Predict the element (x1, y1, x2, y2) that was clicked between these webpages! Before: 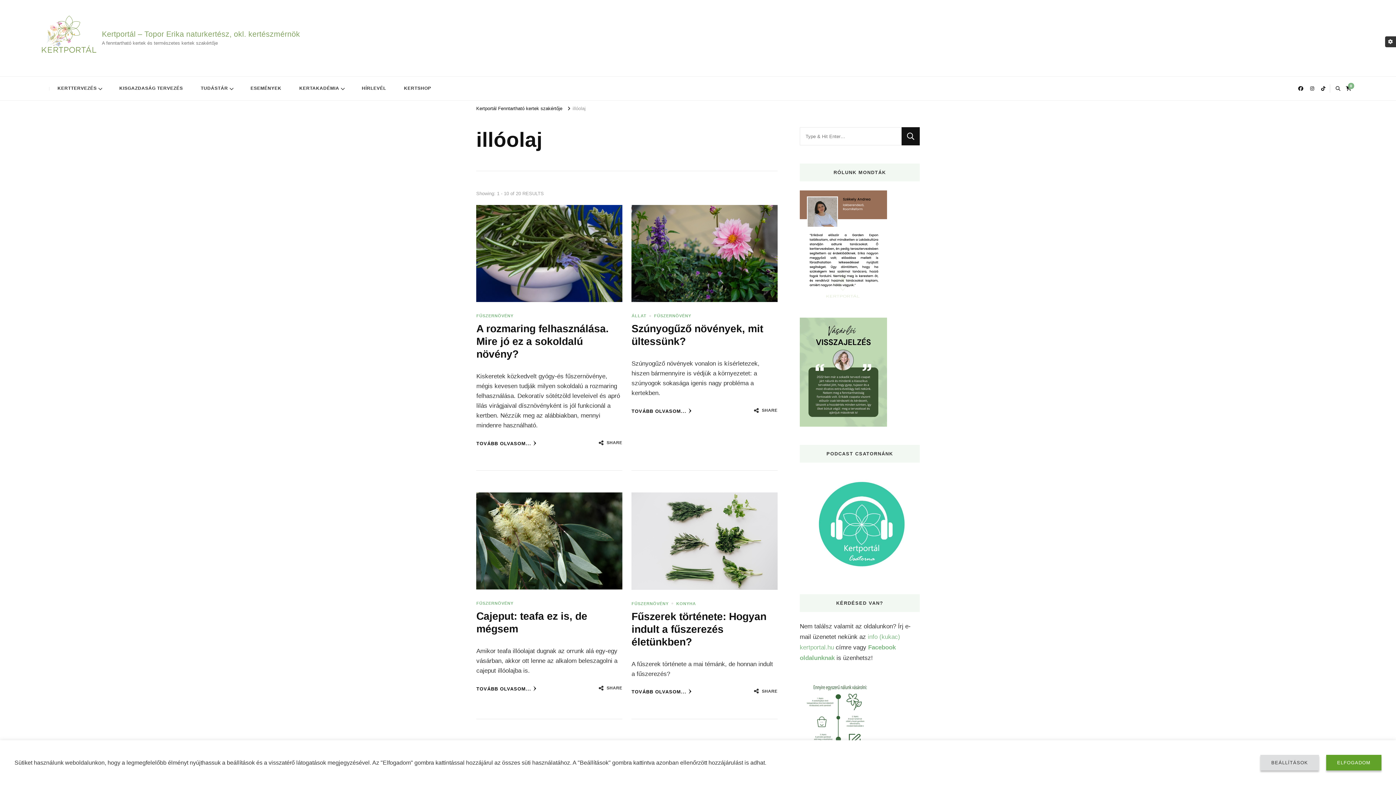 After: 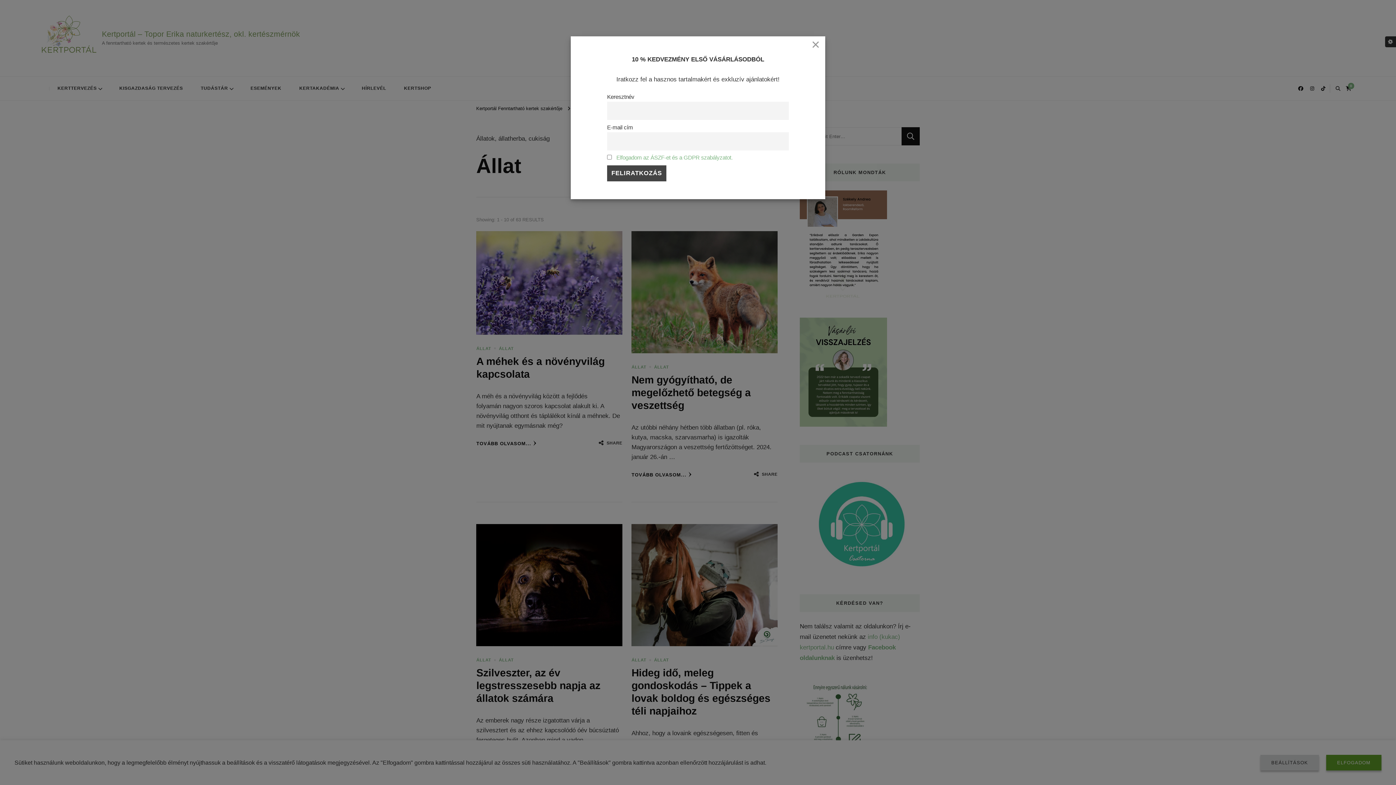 Action: bbox: (631, 313, 653, 319) label: ÁLLAT